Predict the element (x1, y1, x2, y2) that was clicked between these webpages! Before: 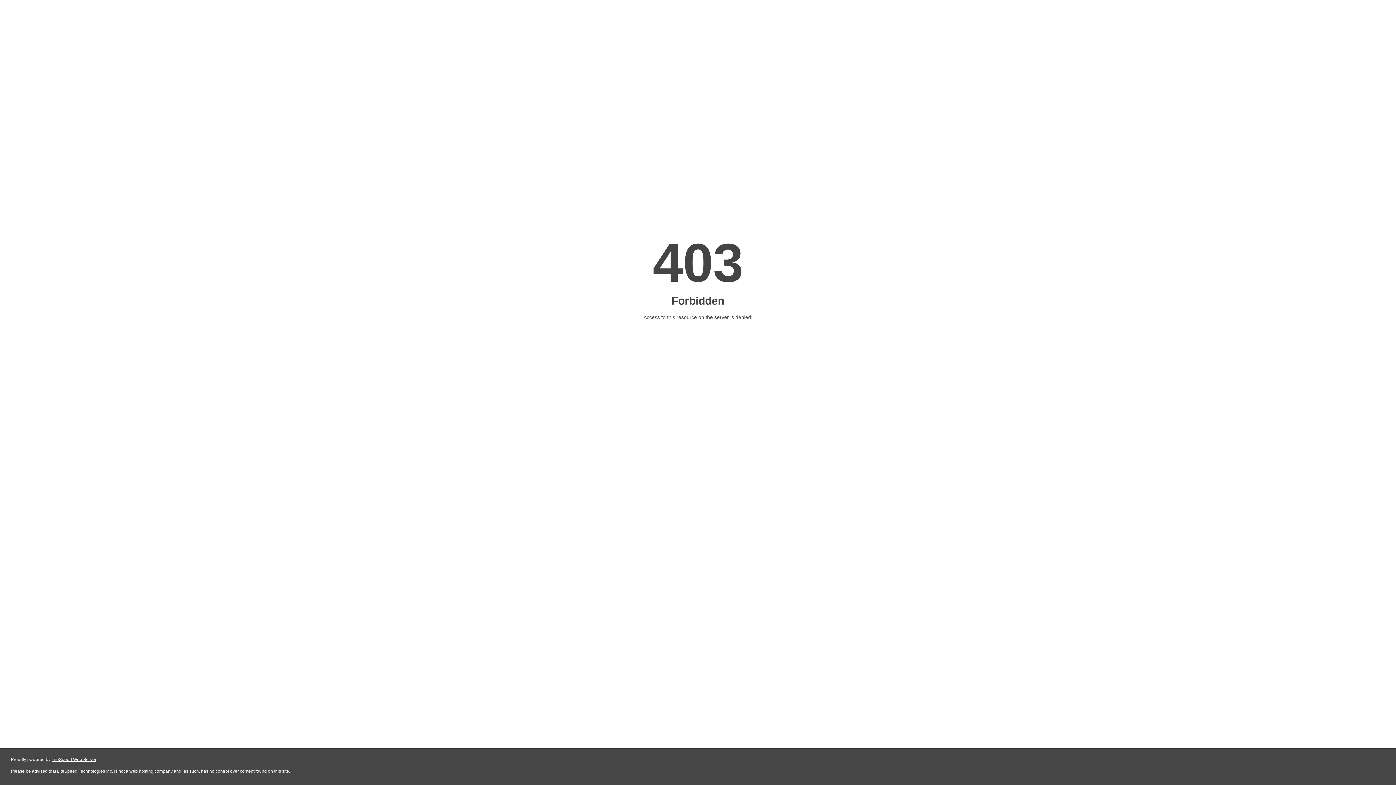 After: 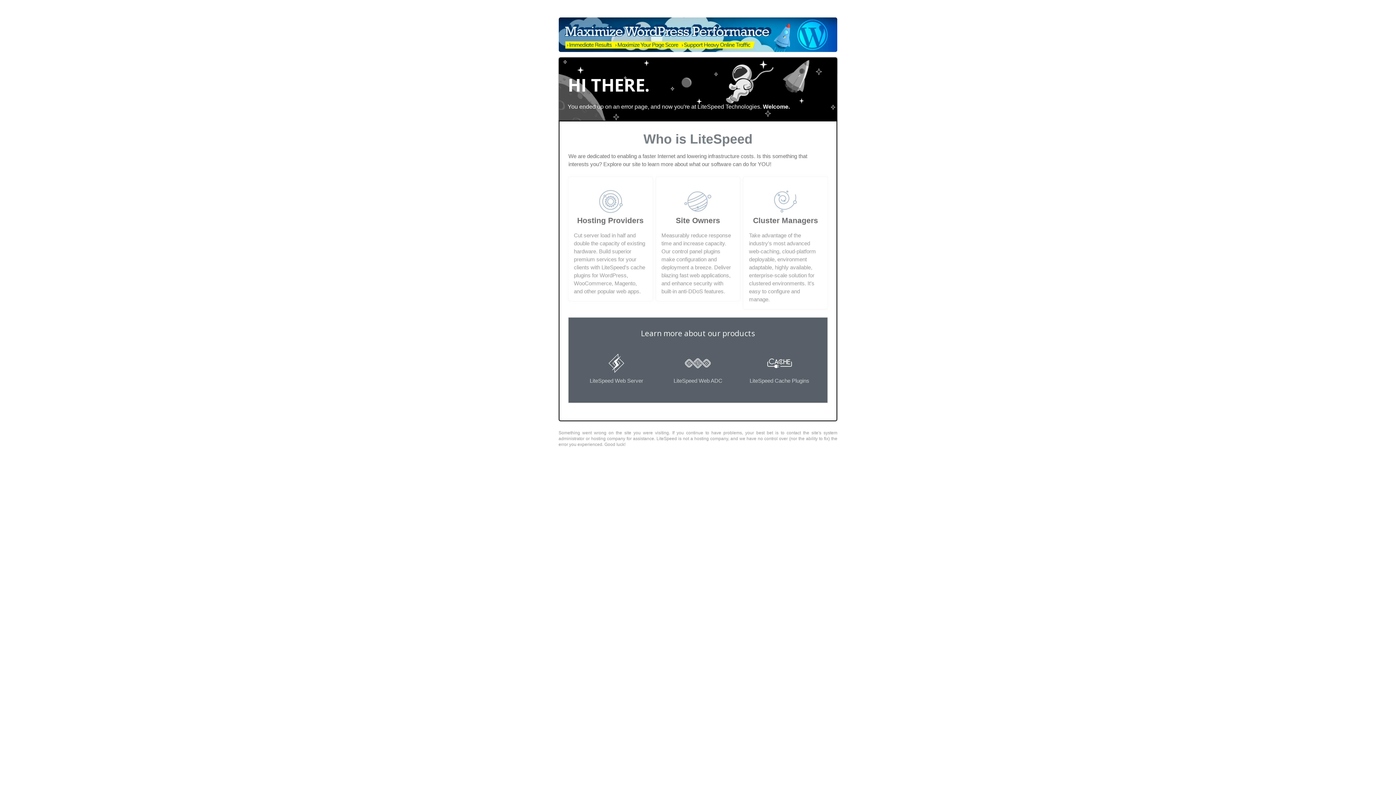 Action: label: LiteSpeed Web Server bbox: (51, 757, 96, 762)